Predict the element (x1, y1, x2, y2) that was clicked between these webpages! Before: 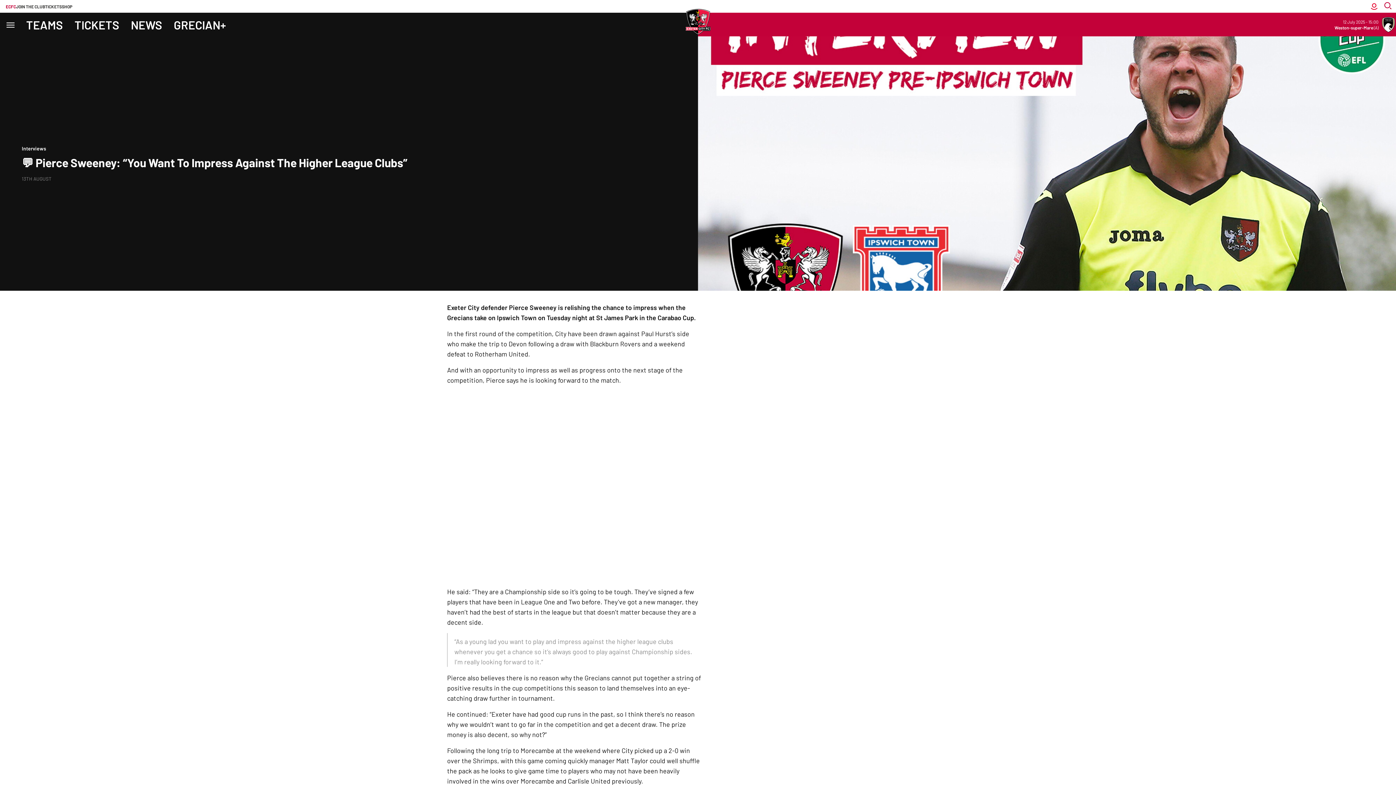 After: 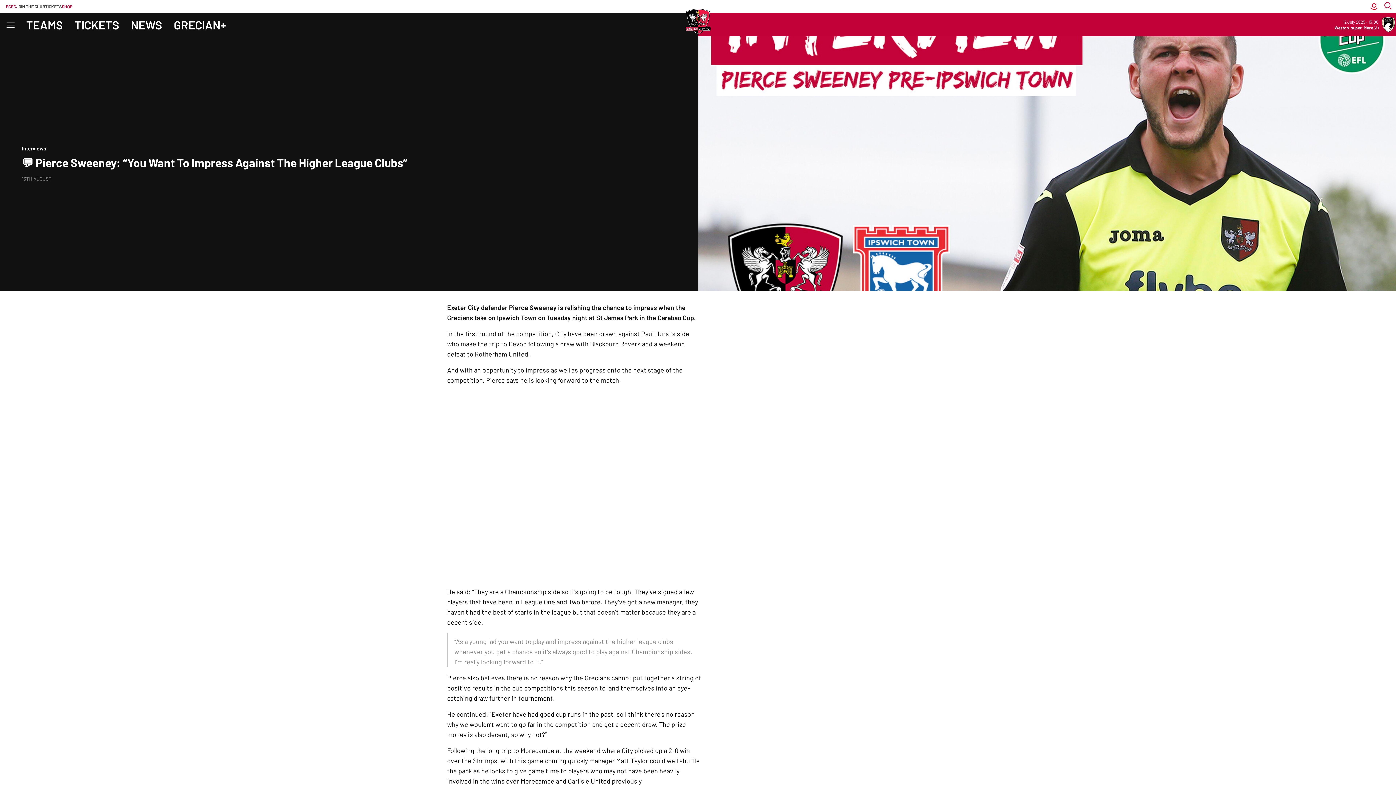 Action: bbox: (61, 0, 72, 12) label: SHOP